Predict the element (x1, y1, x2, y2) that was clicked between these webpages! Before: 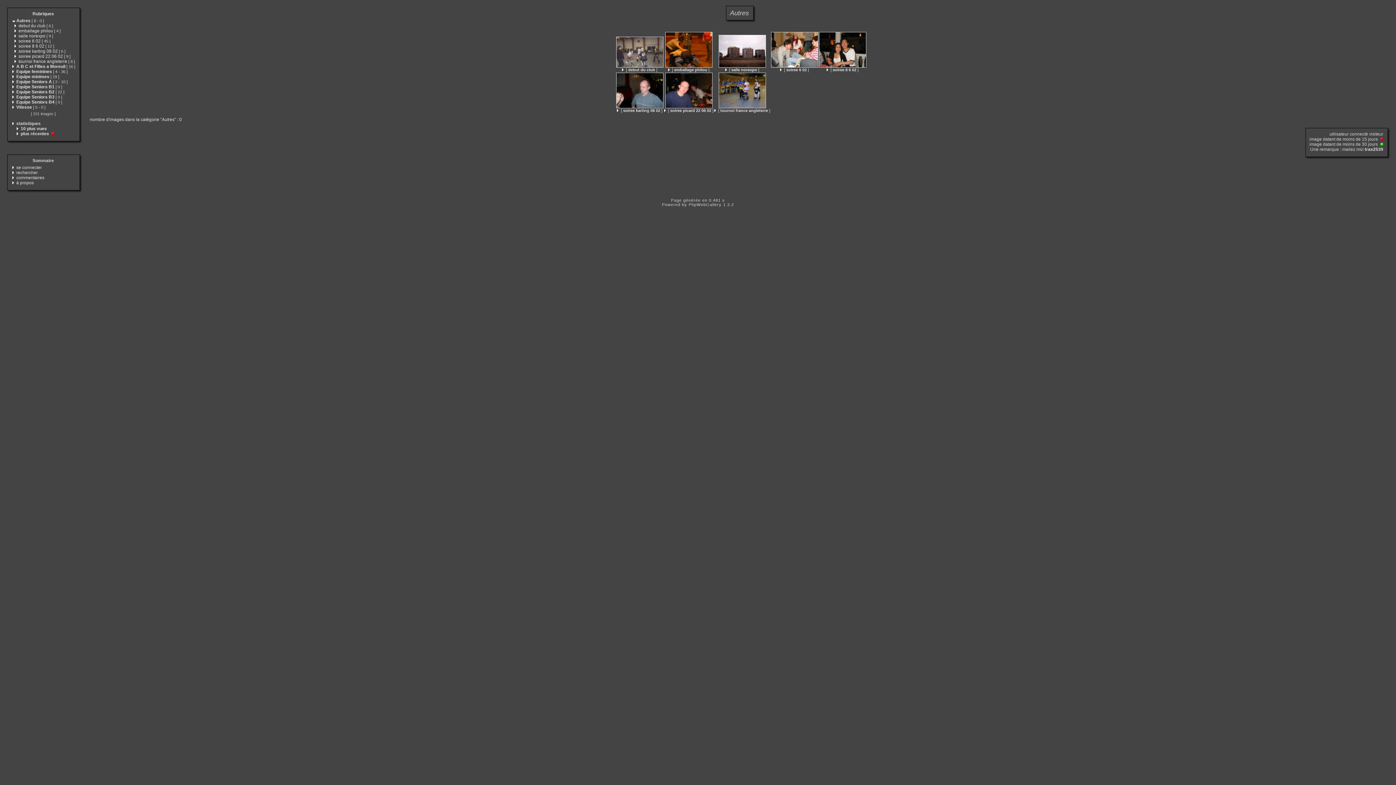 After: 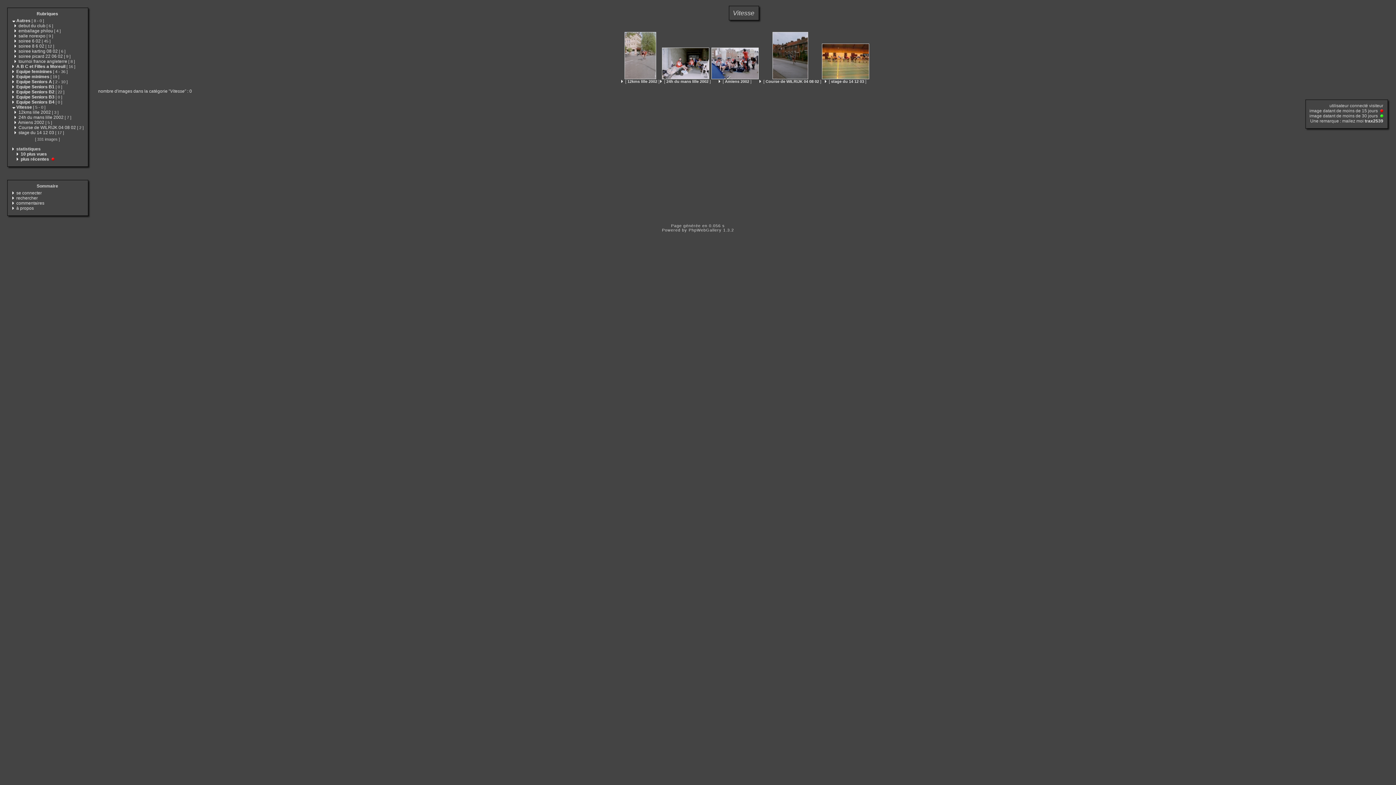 Action: bbox: (16, 104, 45, 109) label: Vitesse [ 5 - 0 ]